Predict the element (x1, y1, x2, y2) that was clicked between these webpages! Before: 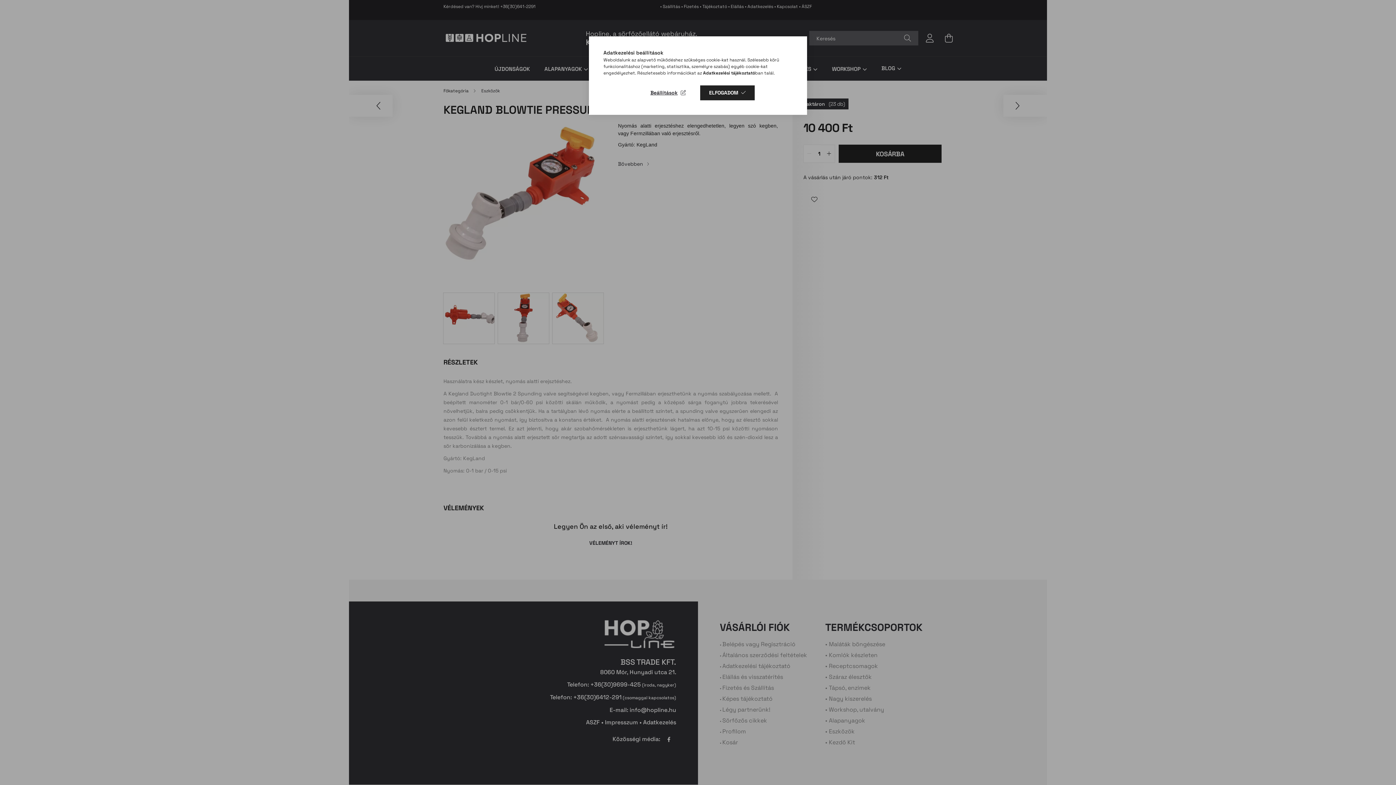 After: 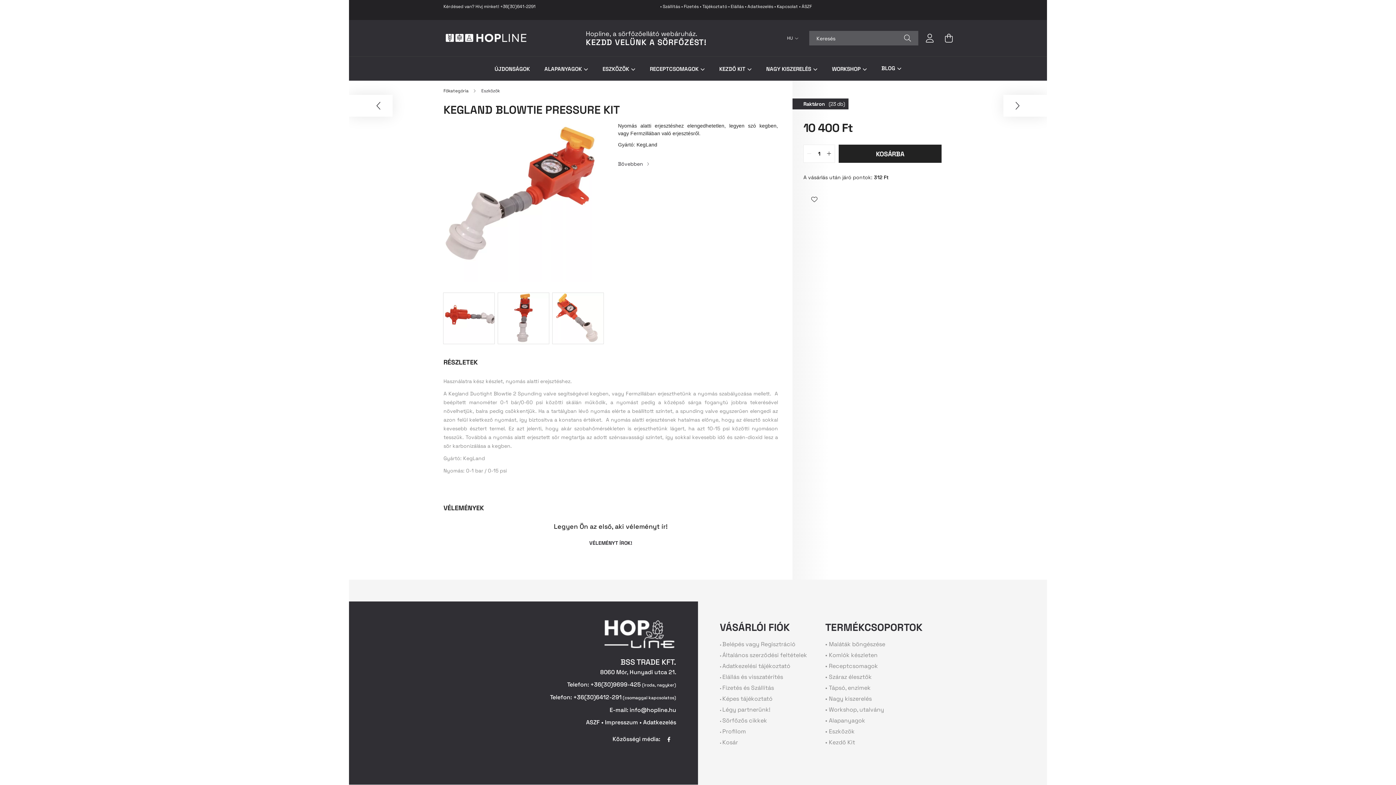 Action: bbox: (700, 85, 754, 100) label: ELFOGADOM